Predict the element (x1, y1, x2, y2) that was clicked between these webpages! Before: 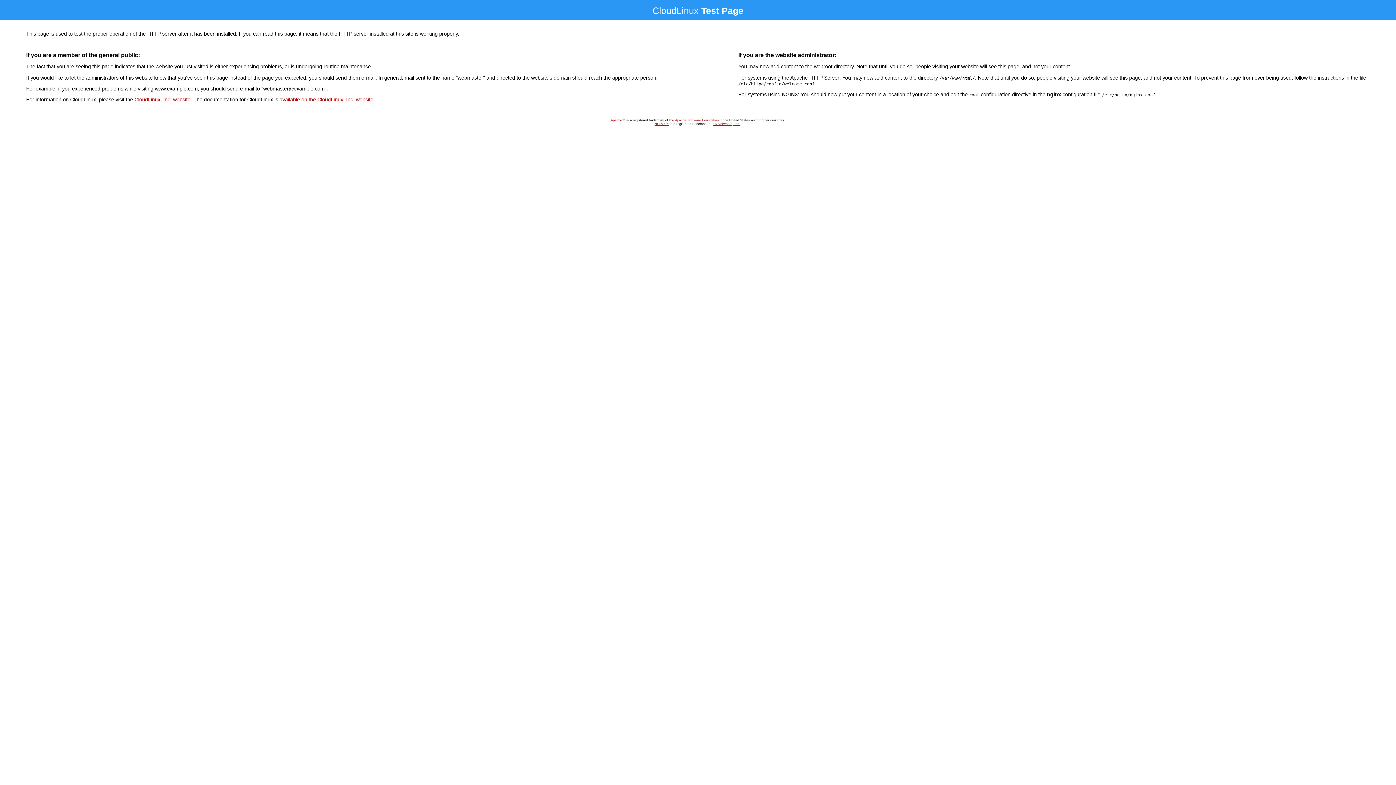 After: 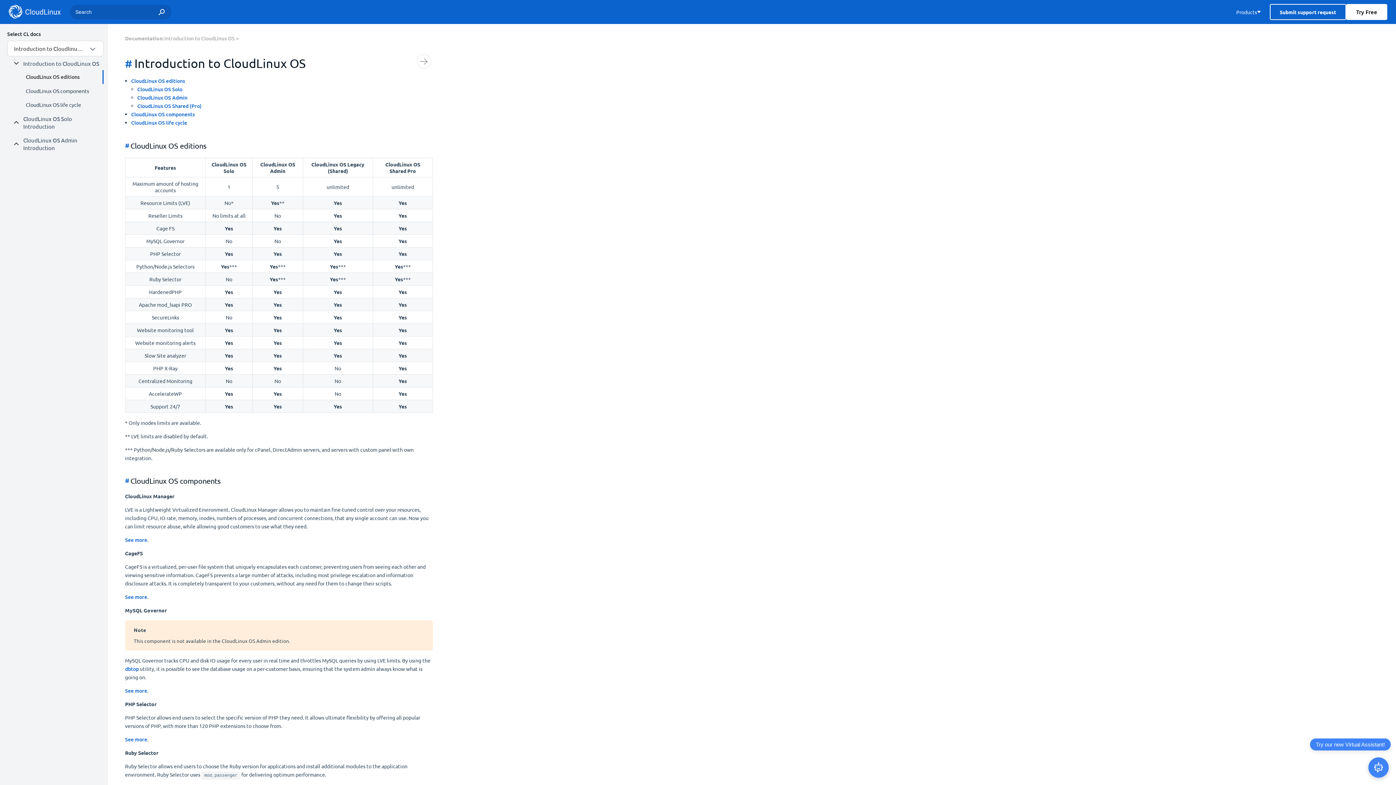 Action: bbox: (279, 96, 373, 102) label: available on the CloudLinux, Inc. website